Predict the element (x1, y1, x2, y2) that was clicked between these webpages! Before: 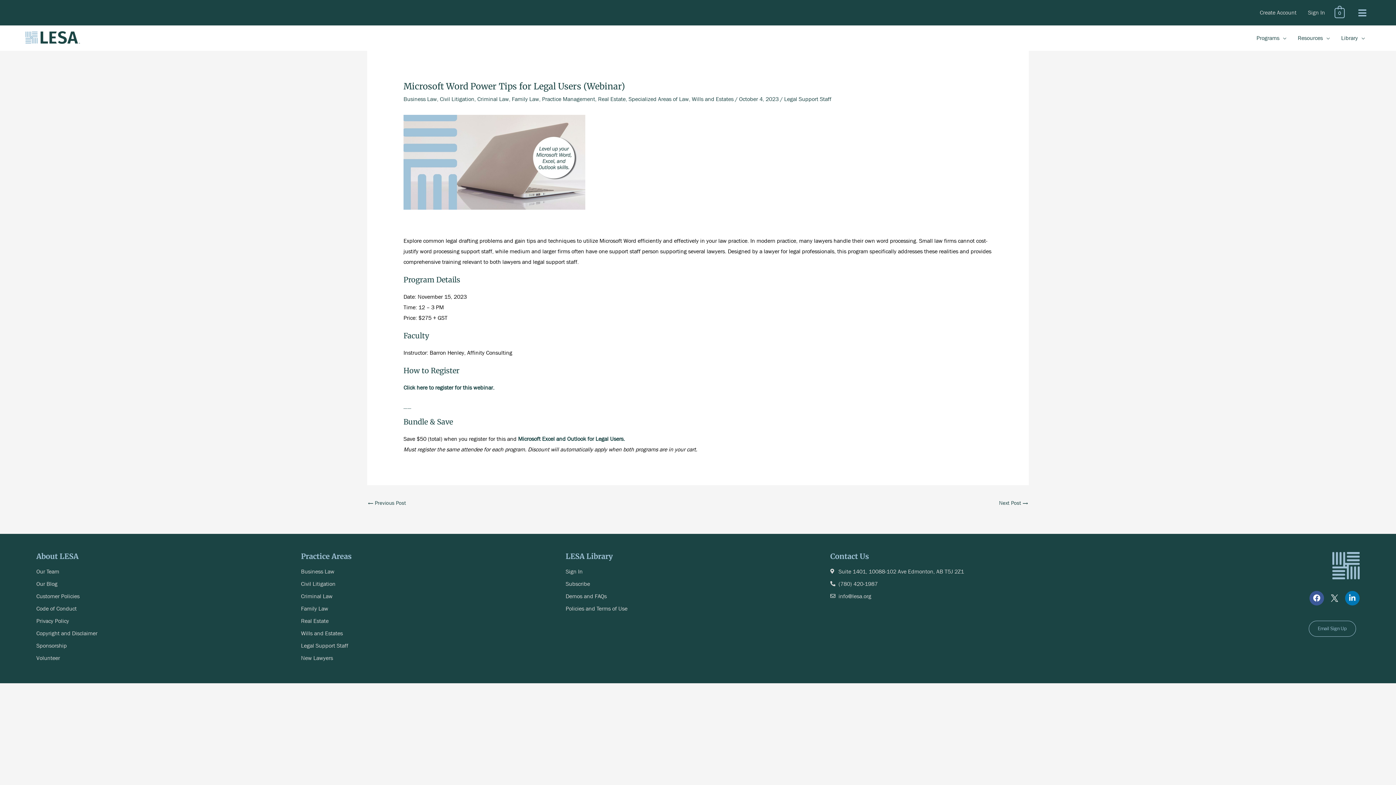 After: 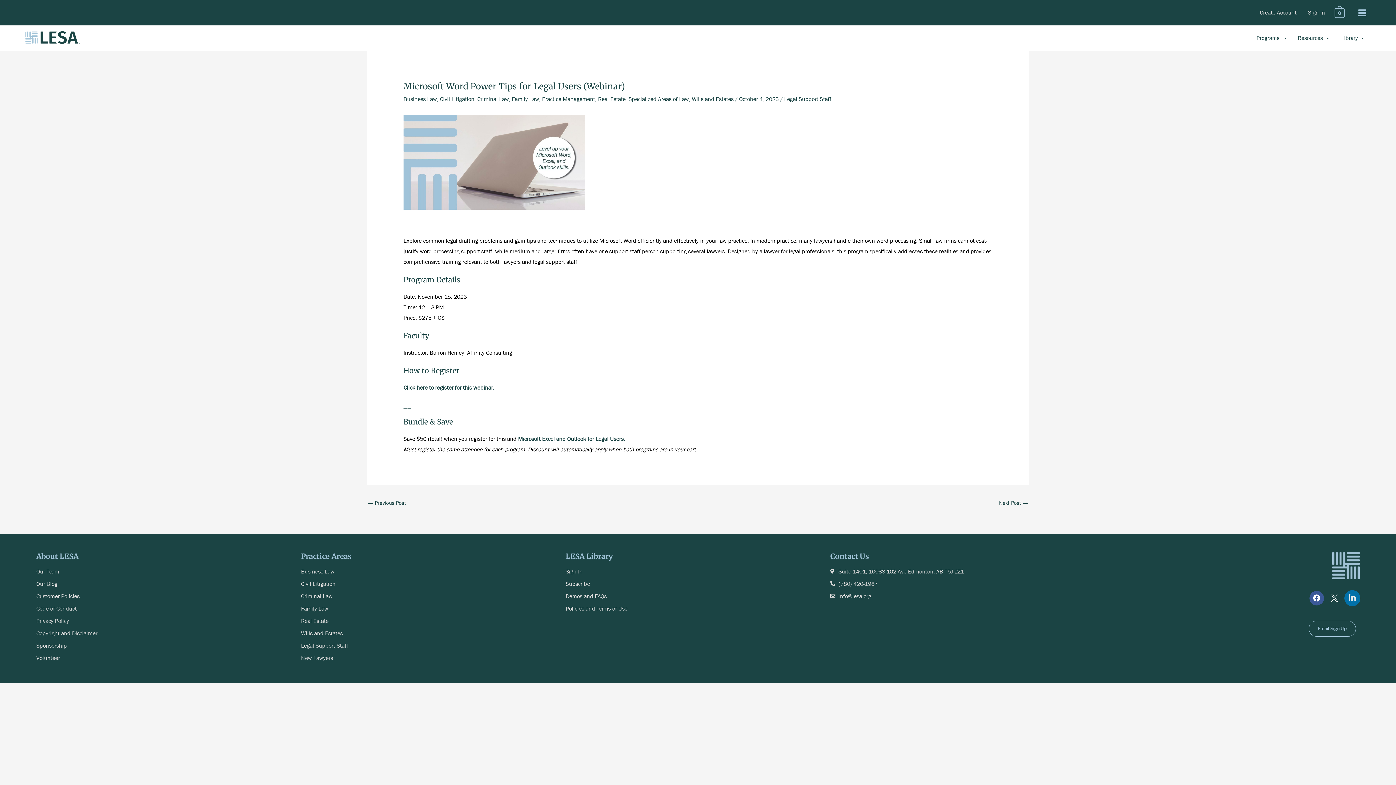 Action: bbox: (1345, 591, 1360, 605) label: LinkedIn